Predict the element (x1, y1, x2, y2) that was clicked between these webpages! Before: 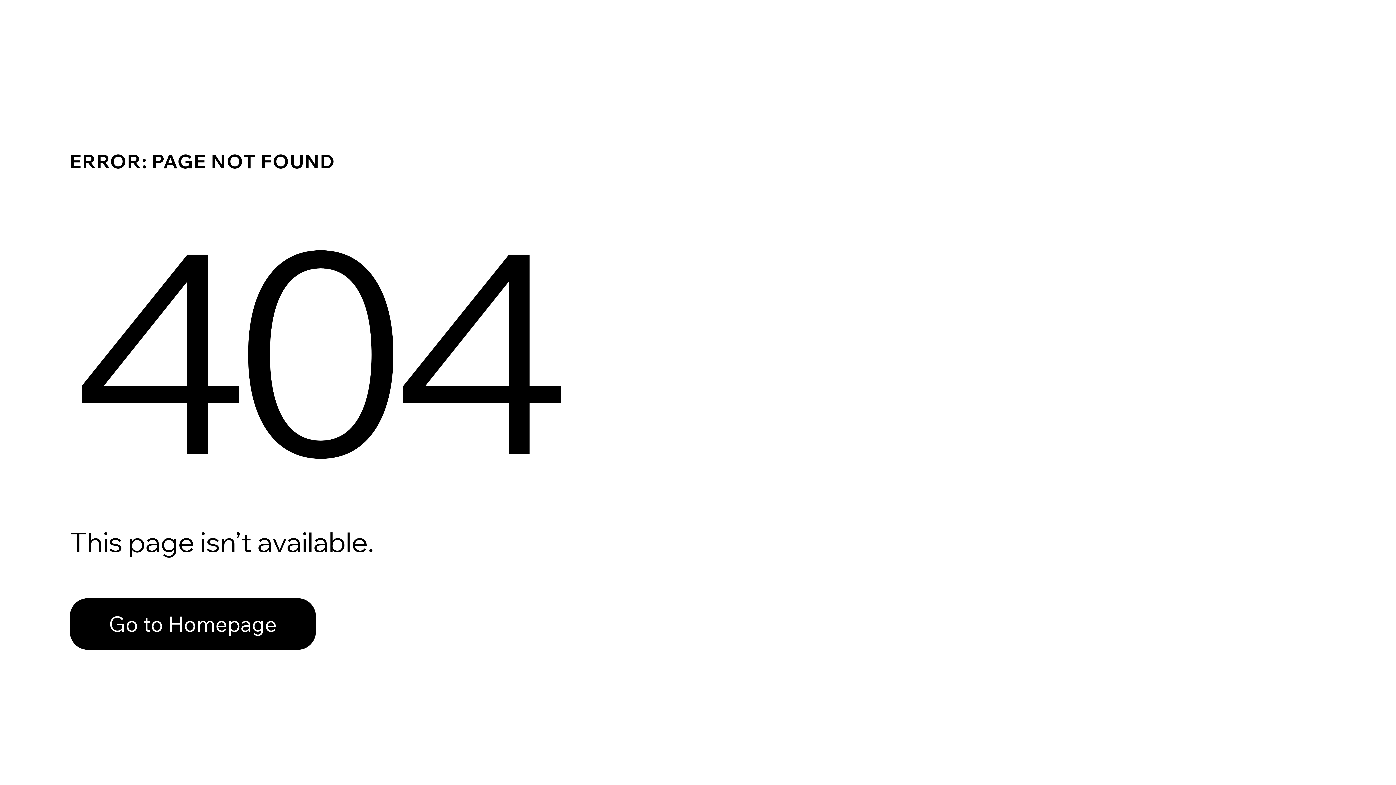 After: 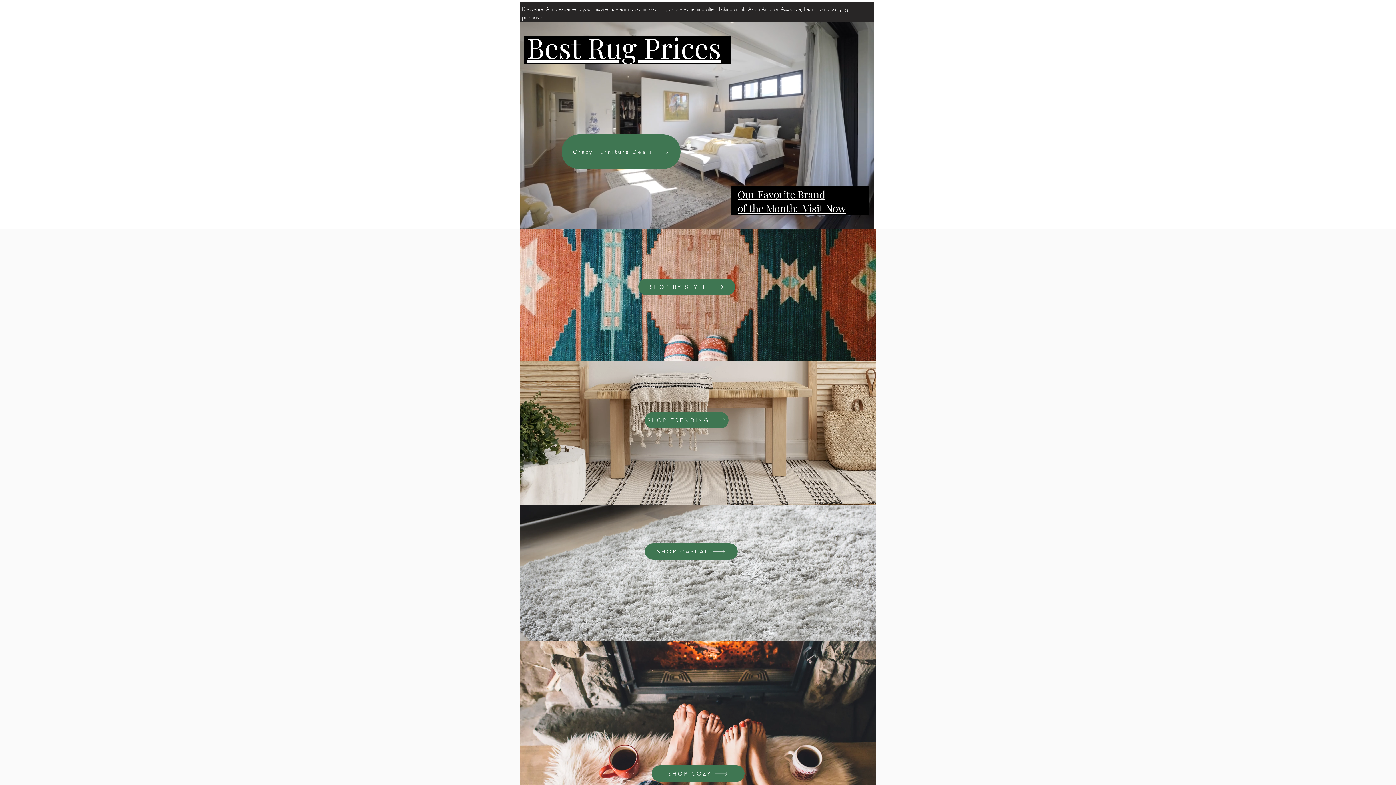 Action: bbox: (69, 598, 316, 650) label: Go to Homepage